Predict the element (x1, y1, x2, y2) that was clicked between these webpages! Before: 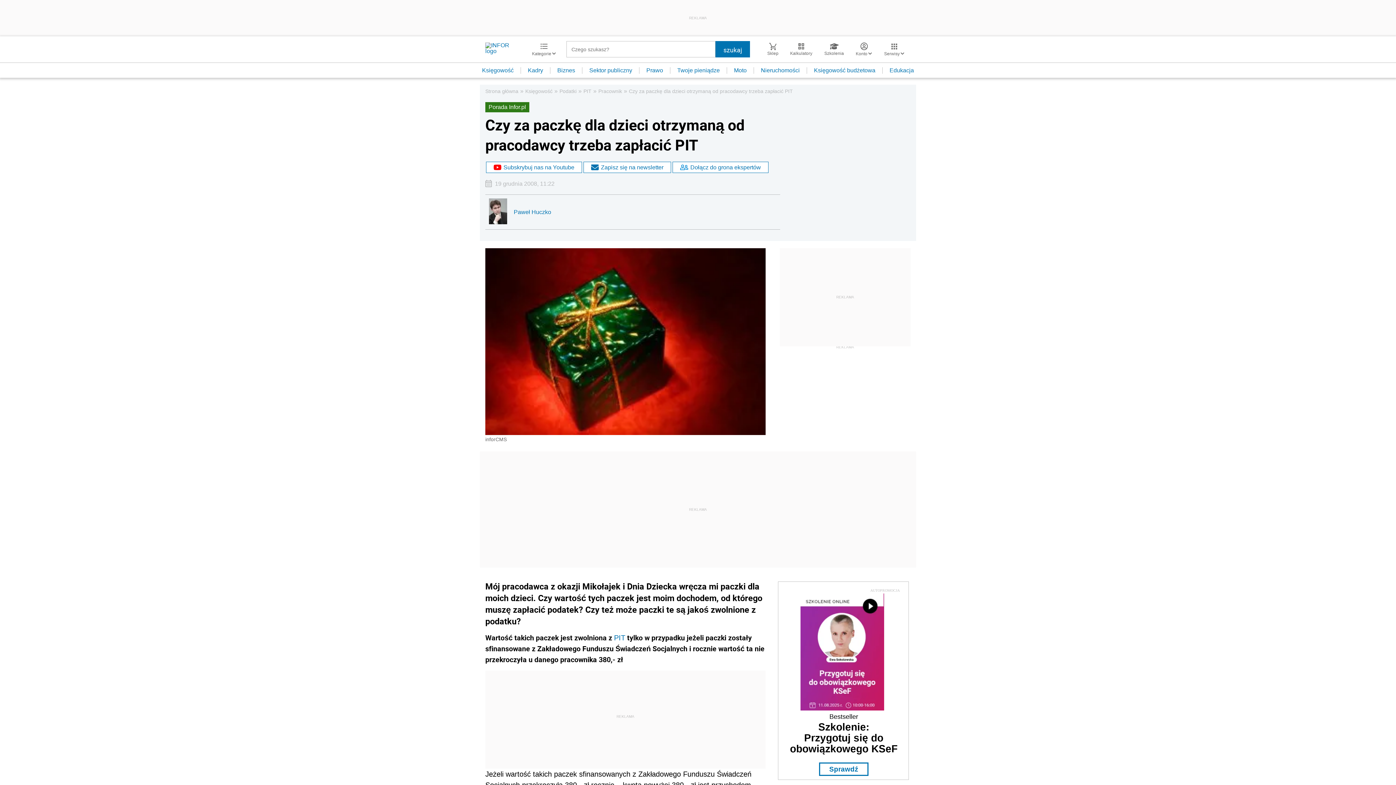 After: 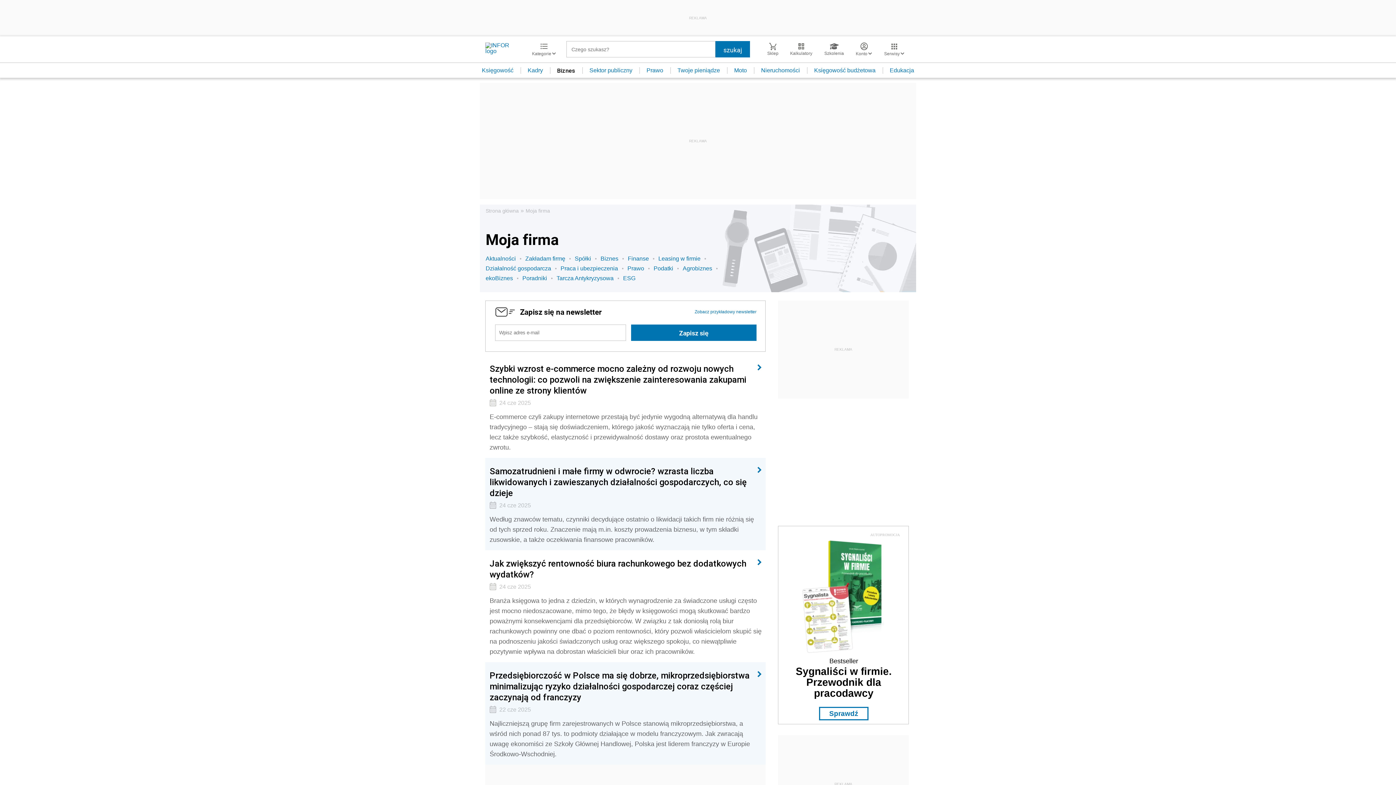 Action: label: Biznes bbox: (550, 67, 582, 73)